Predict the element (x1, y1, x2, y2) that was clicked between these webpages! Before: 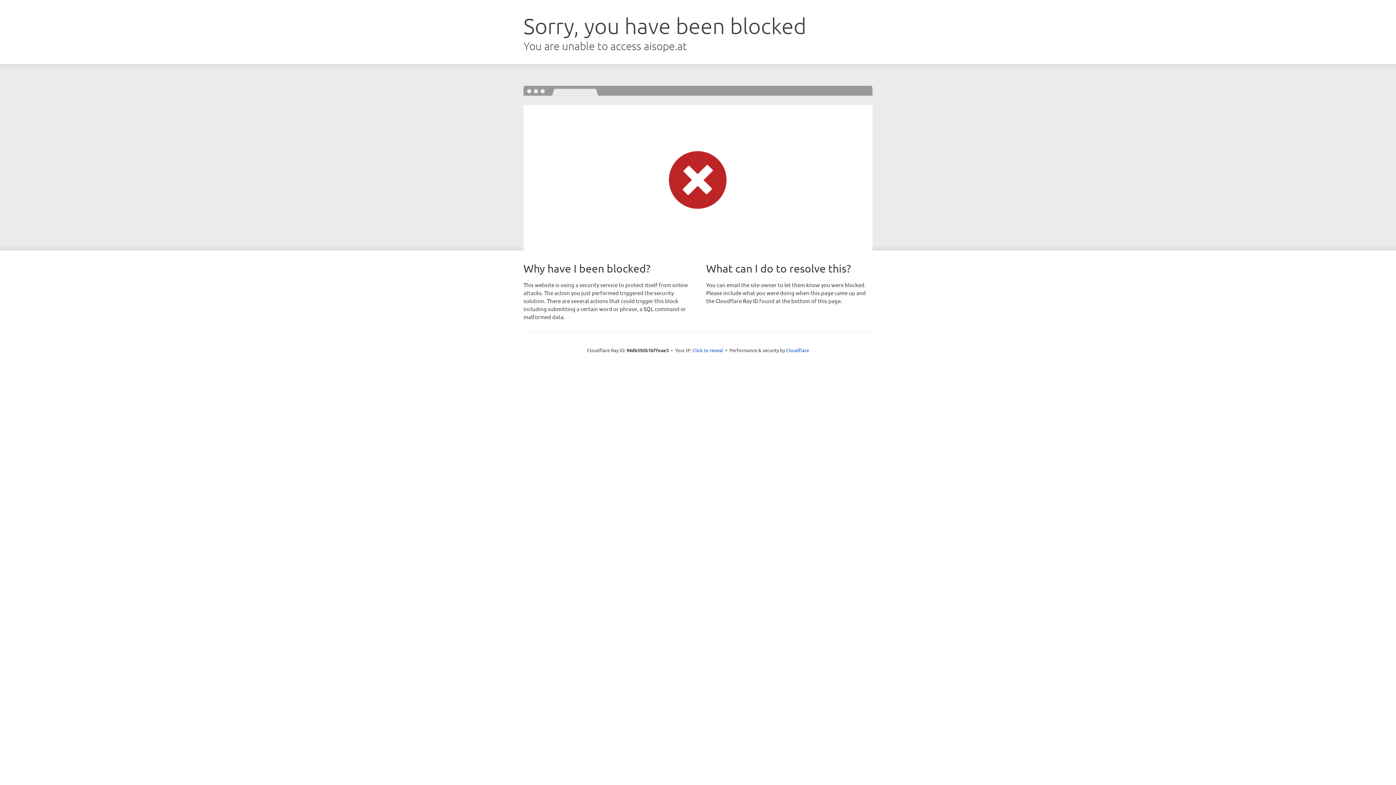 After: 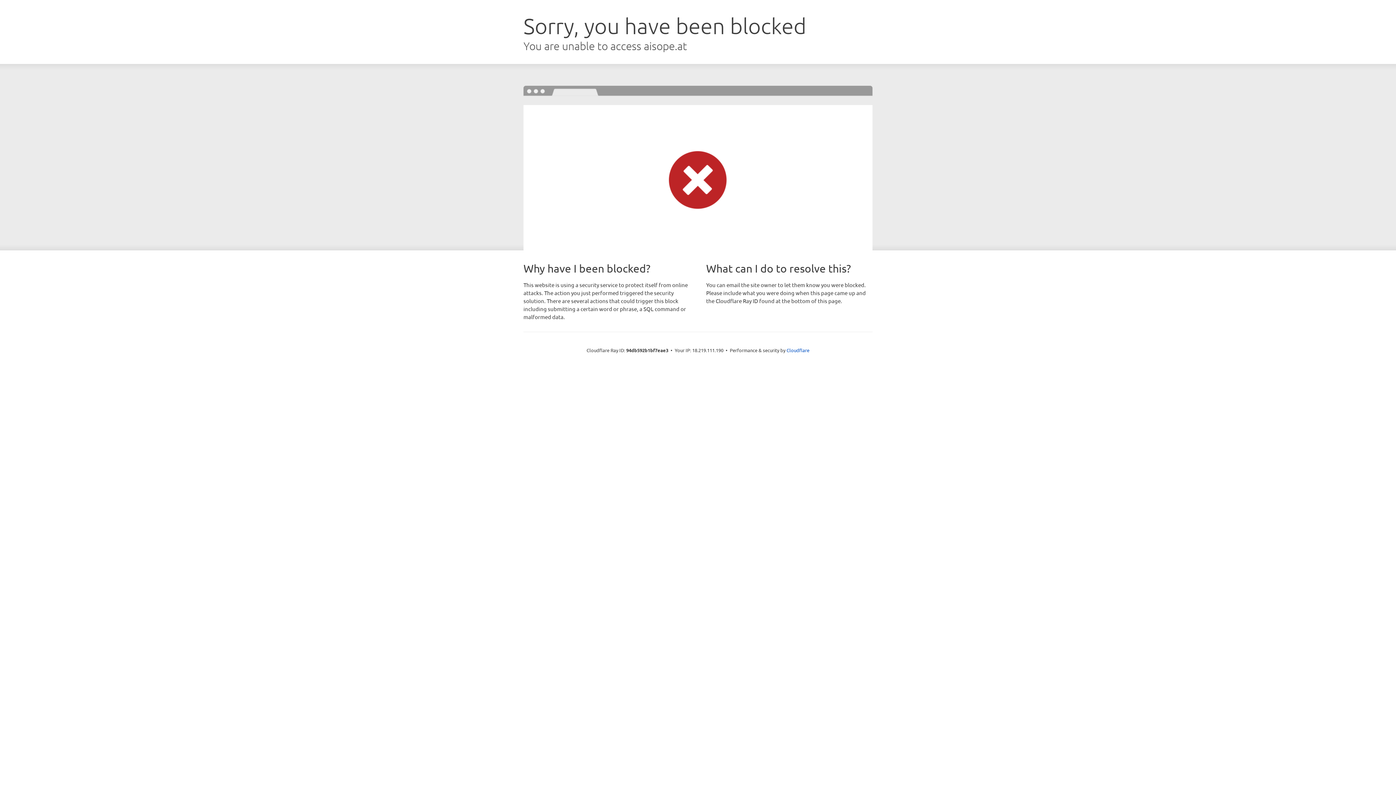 Action: bbox: (692, 346, 723, 353) label: Click to reveal